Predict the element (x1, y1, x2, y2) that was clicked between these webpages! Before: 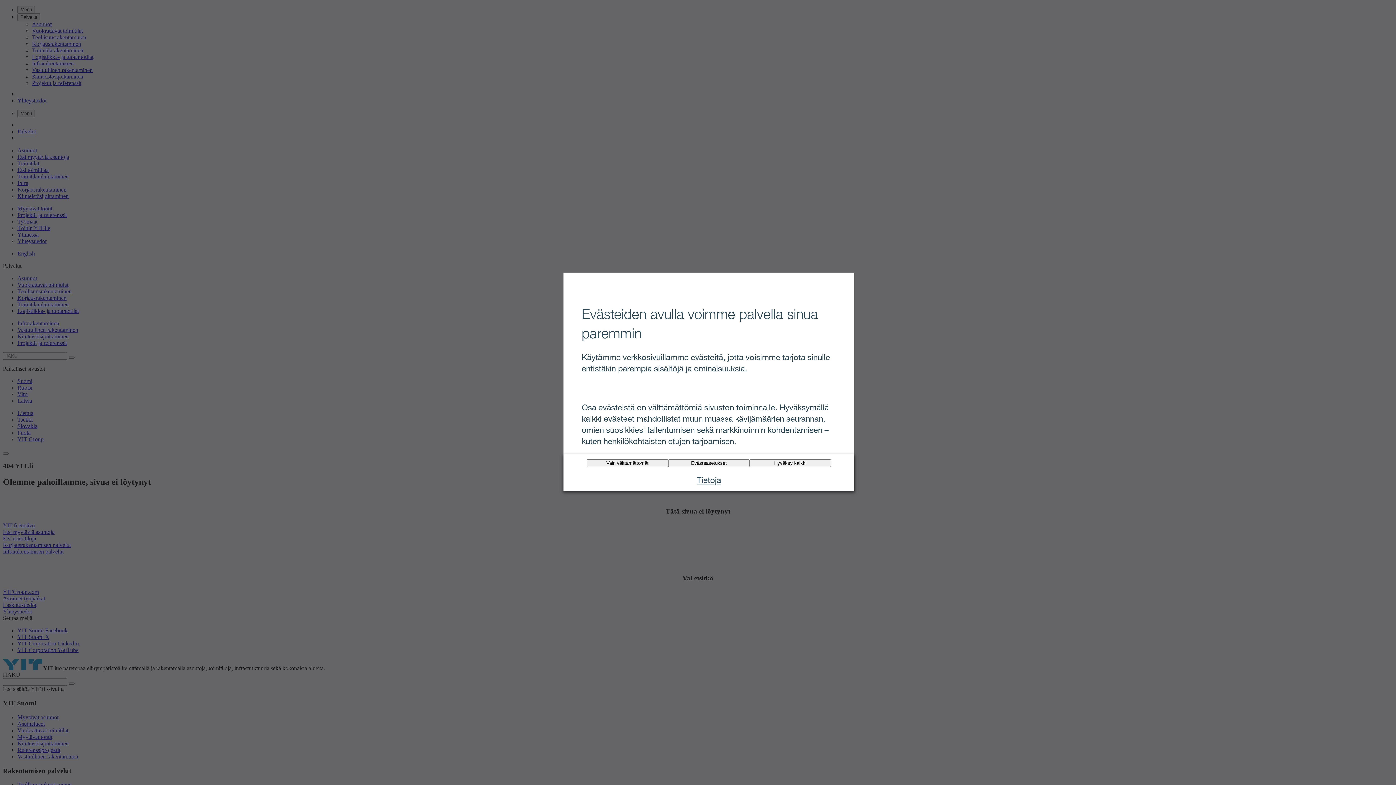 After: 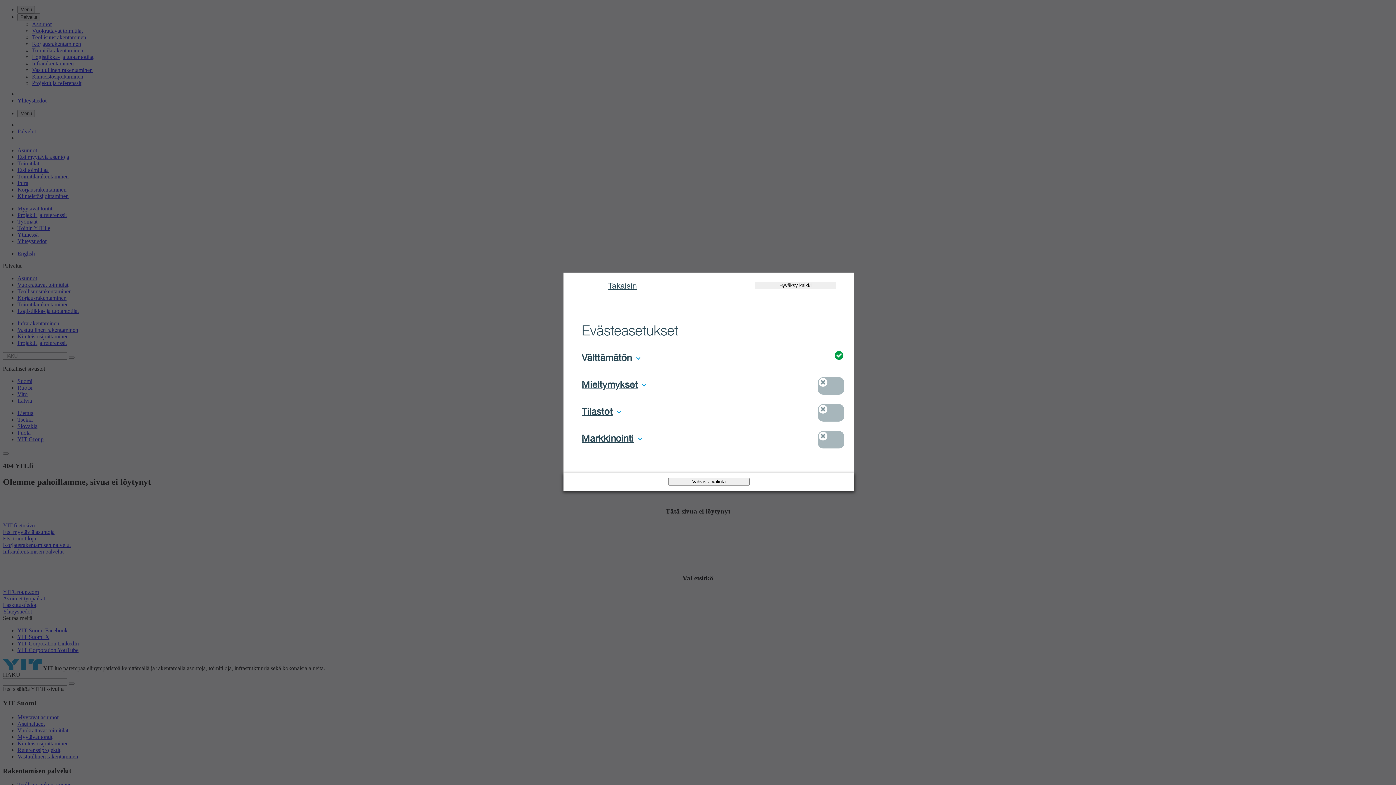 Action: bbox: (668, 459, 749, 467) label: Evästeasetukset